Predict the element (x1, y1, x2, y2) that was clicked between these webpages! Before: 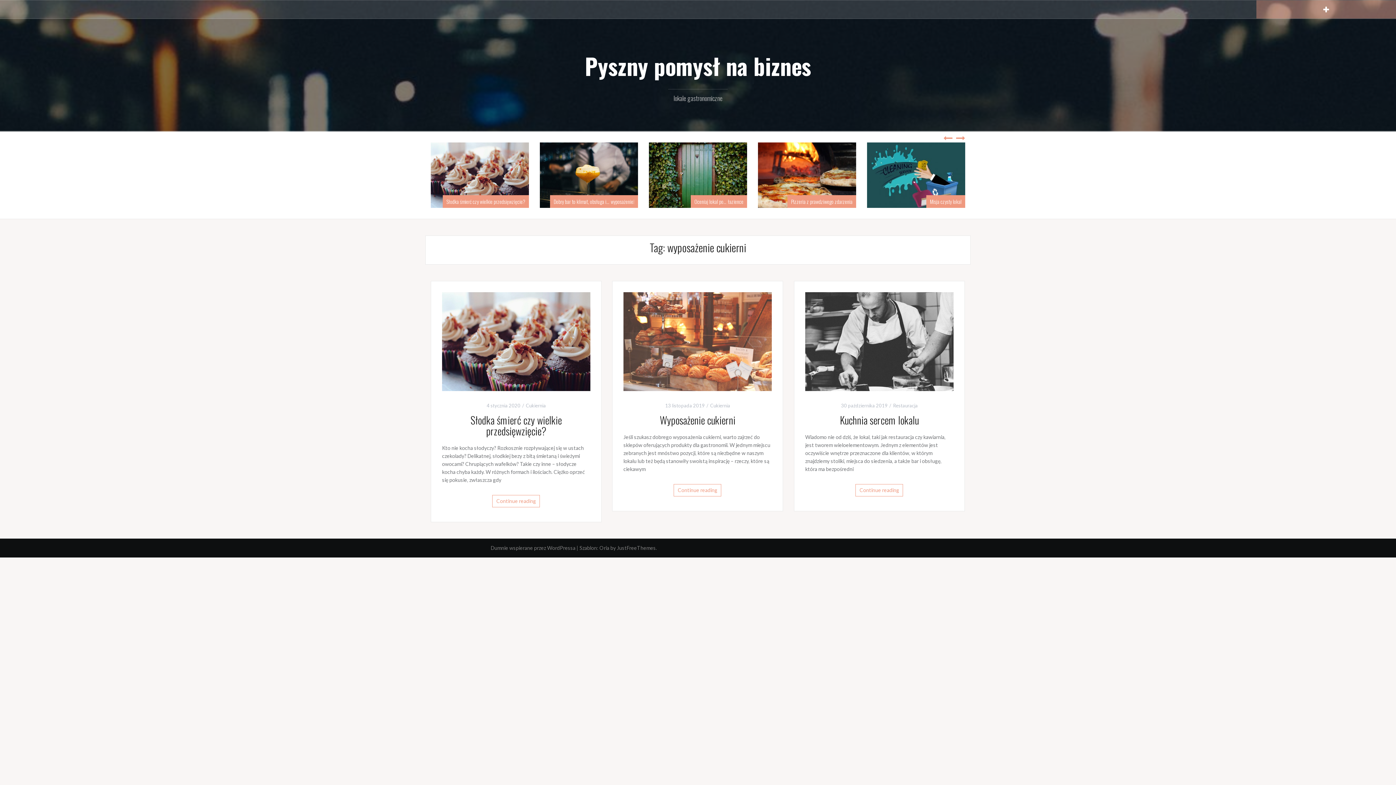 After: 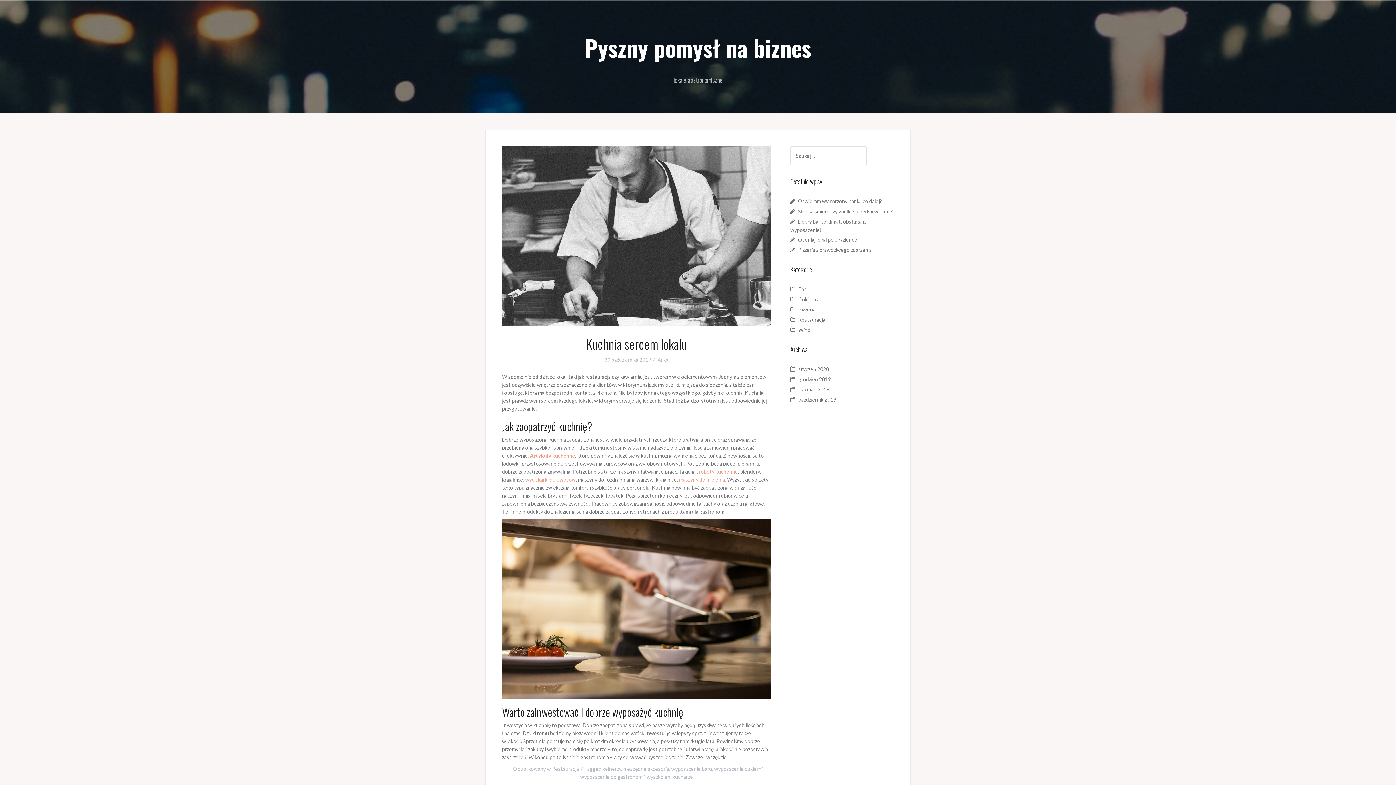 Action: bbox: (841, 402, 887, 408) label: 30 października 2019